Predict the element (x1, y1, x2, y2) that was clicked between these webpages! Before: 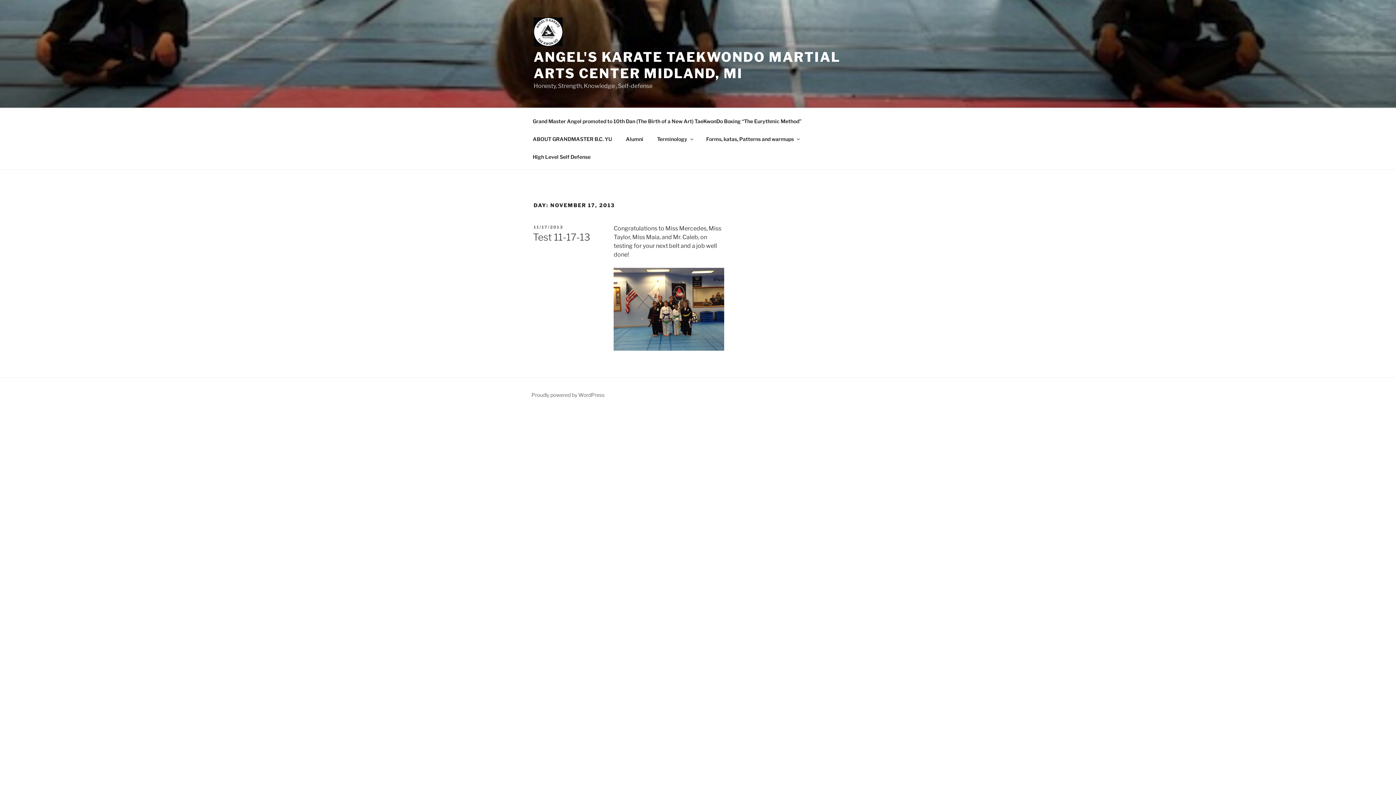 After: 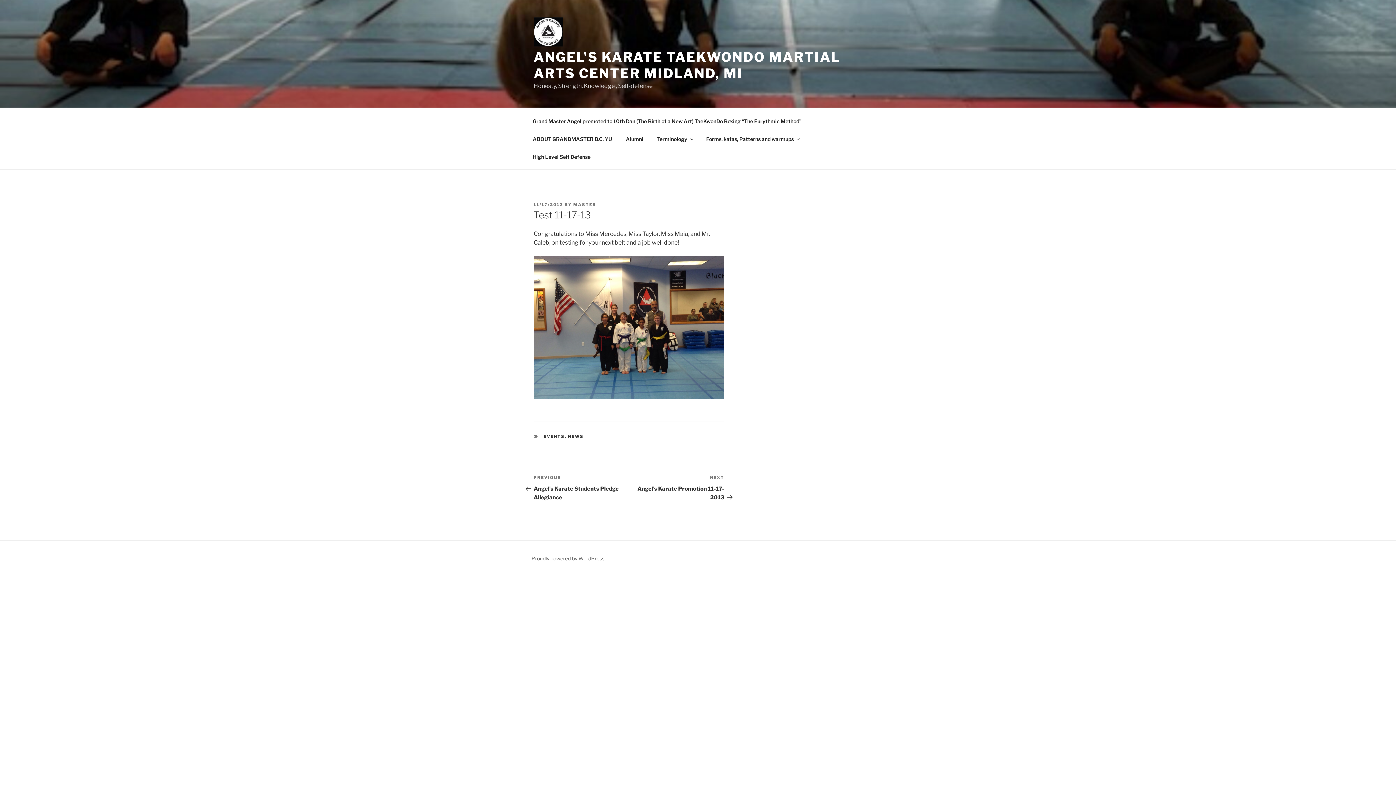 Action: label: Test 11-17-13 bbox: (533, 231, 590, 243)